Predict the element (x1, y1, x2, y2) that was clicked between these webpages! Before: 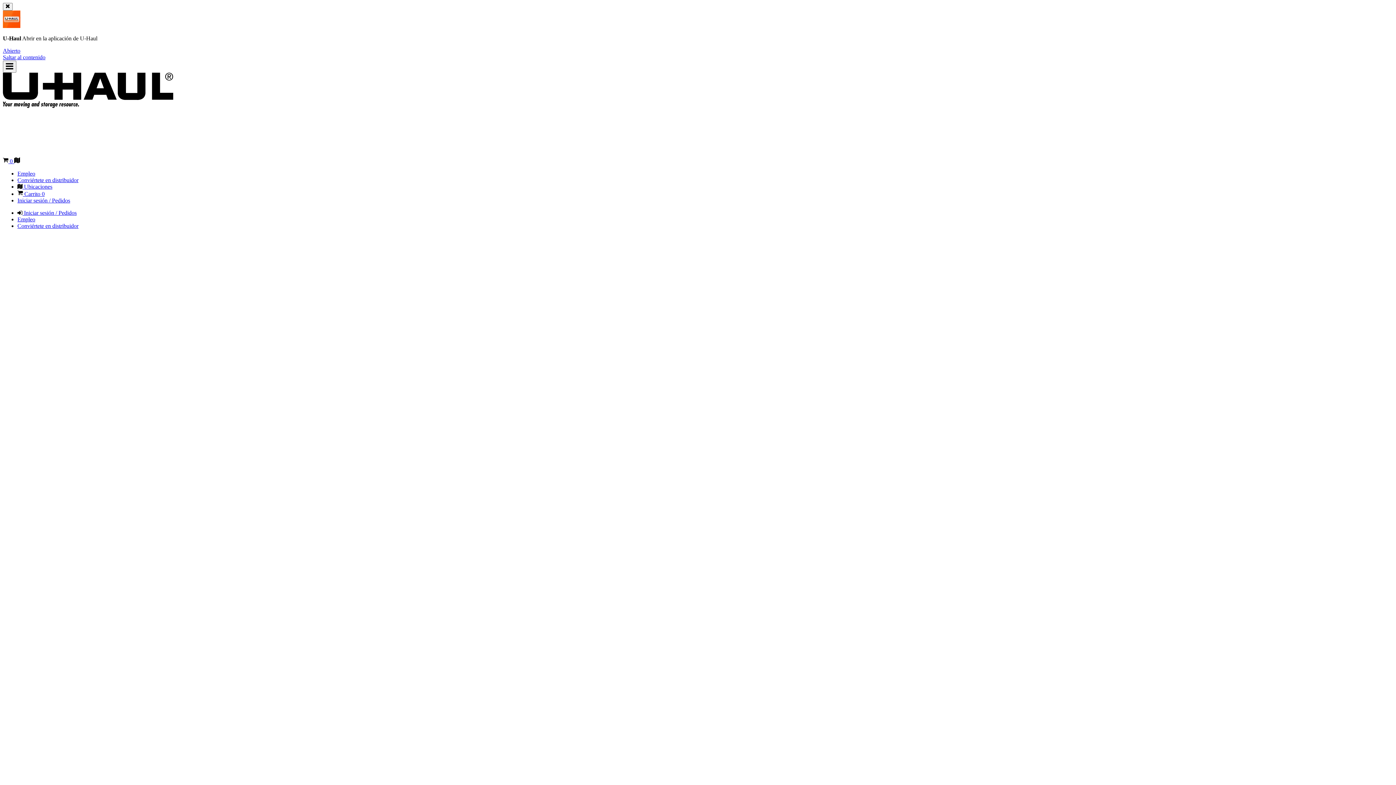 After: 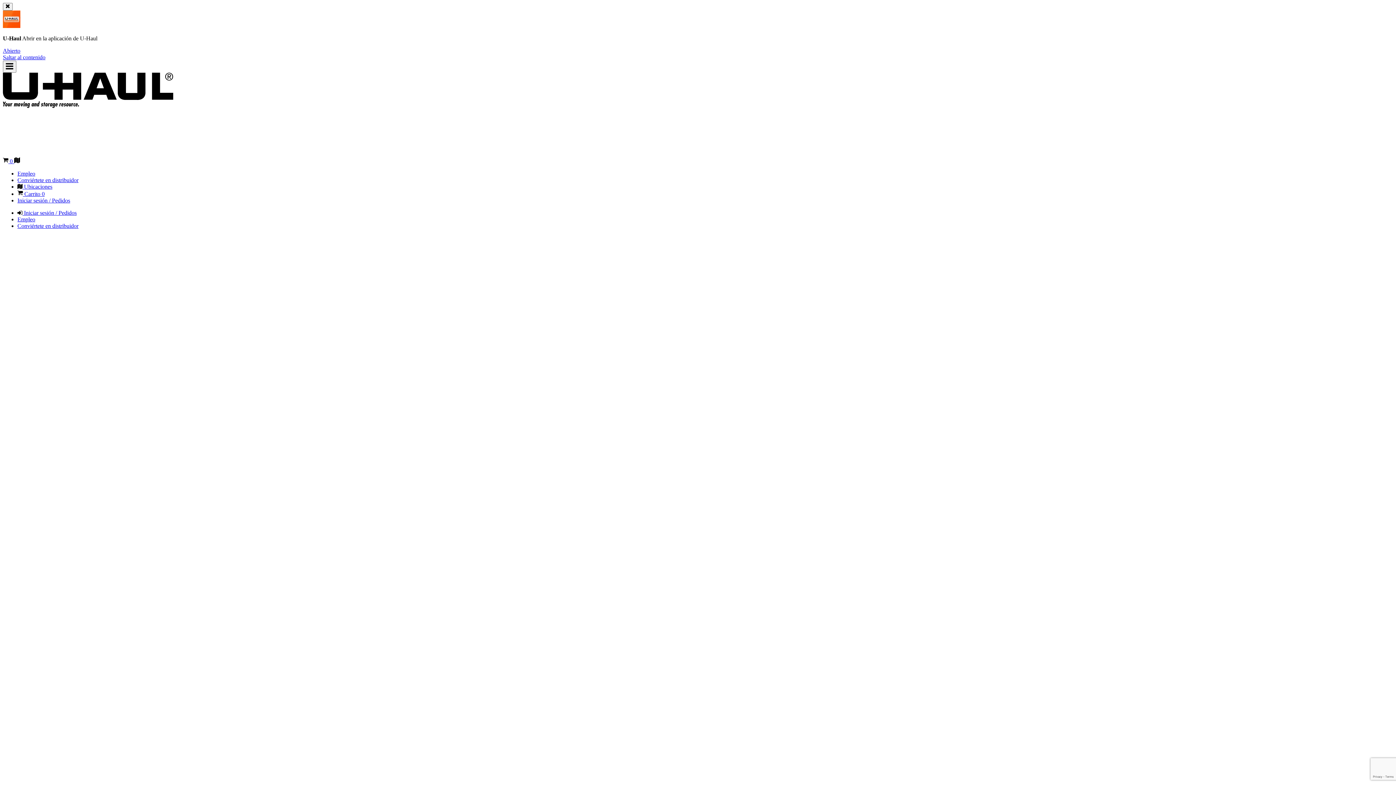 Action: bbox: (17, 177, 78, 183) label: Conviértete en distribuidor